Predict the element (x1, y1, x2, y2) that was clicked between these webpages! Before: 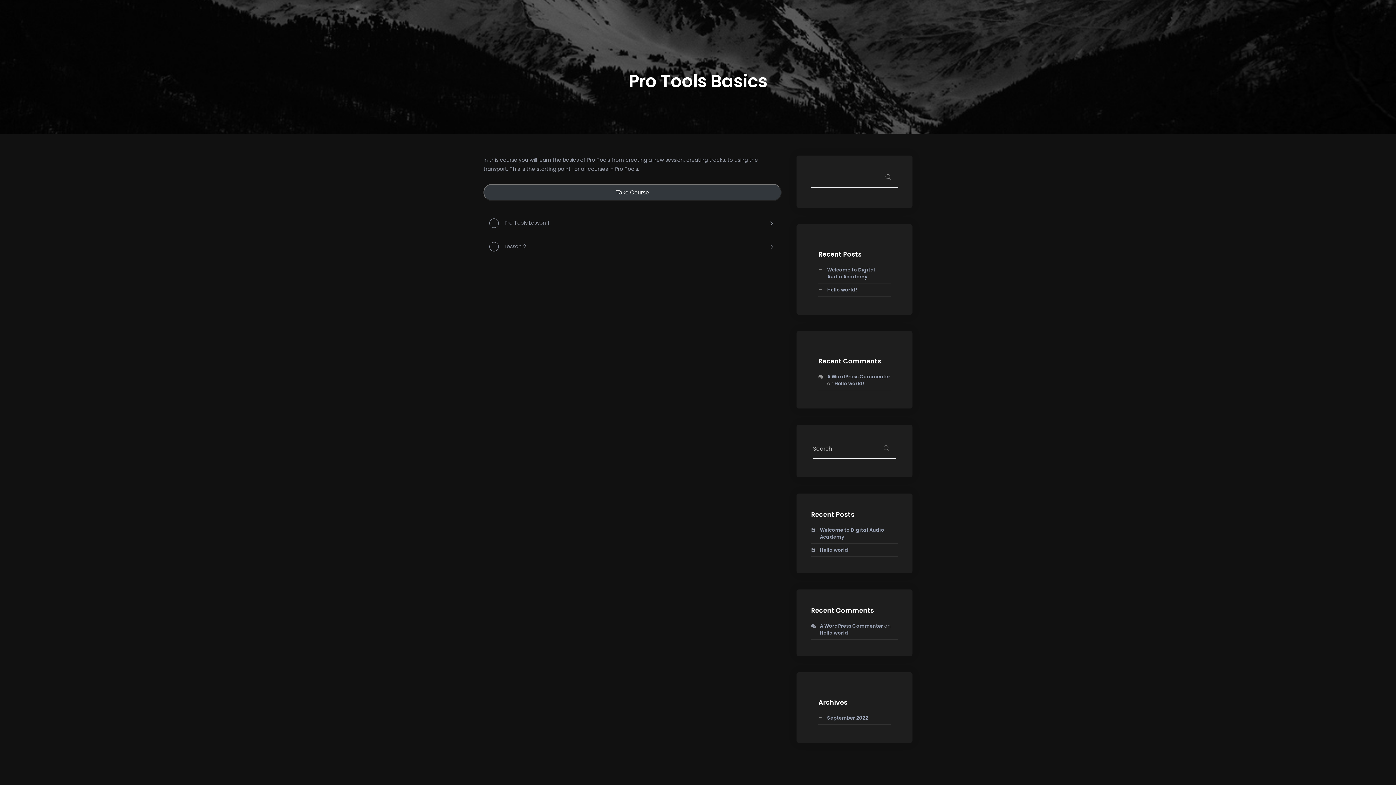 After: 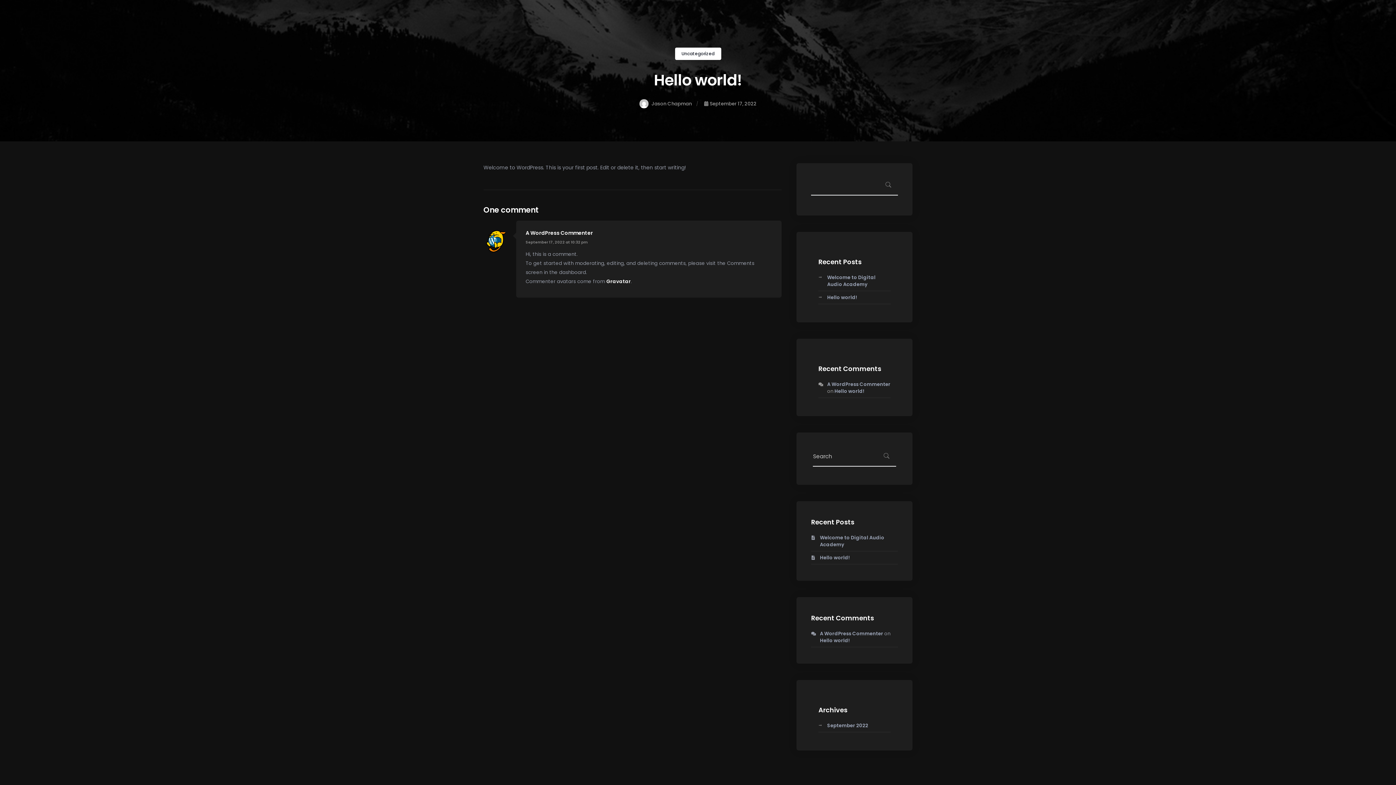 Action: label: Hello world! bbox: (820, 629, 849, 636)